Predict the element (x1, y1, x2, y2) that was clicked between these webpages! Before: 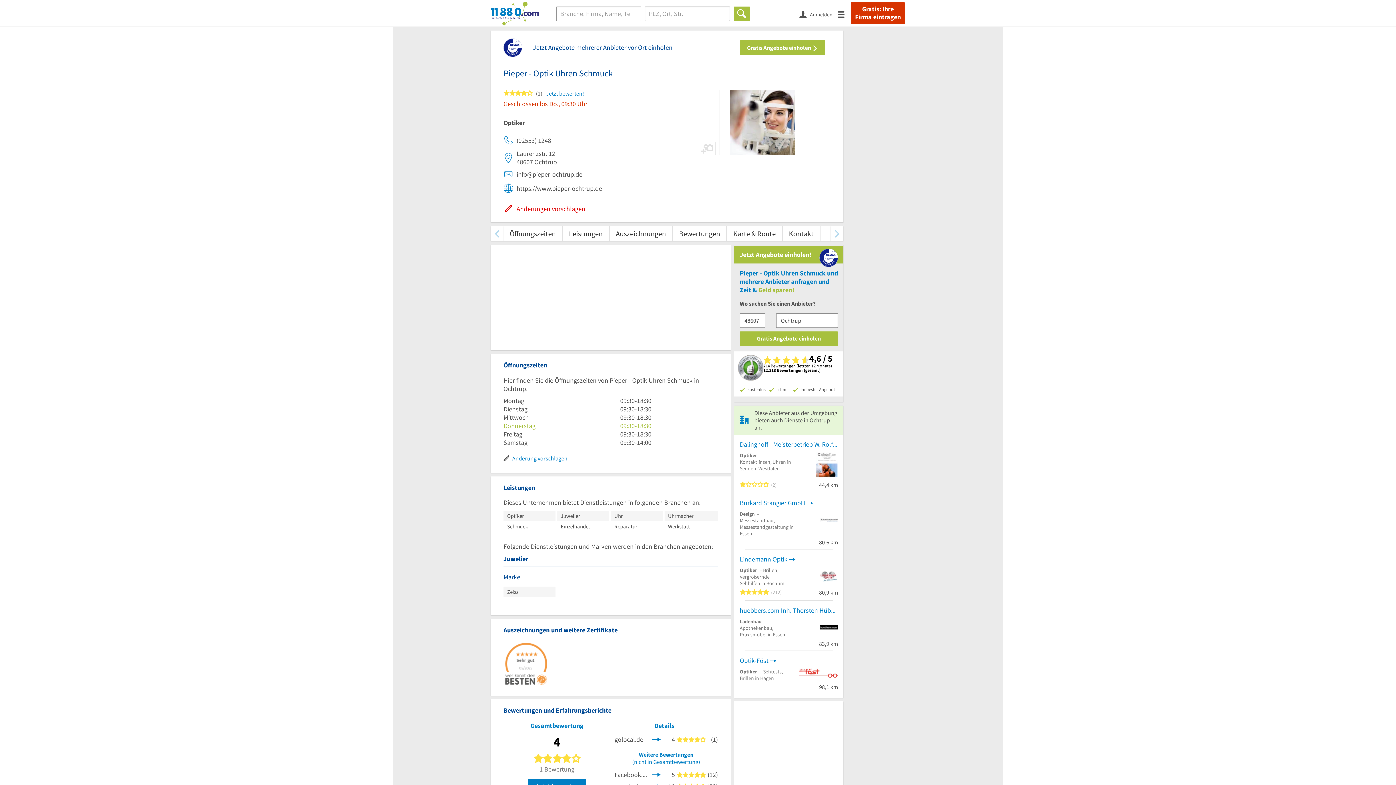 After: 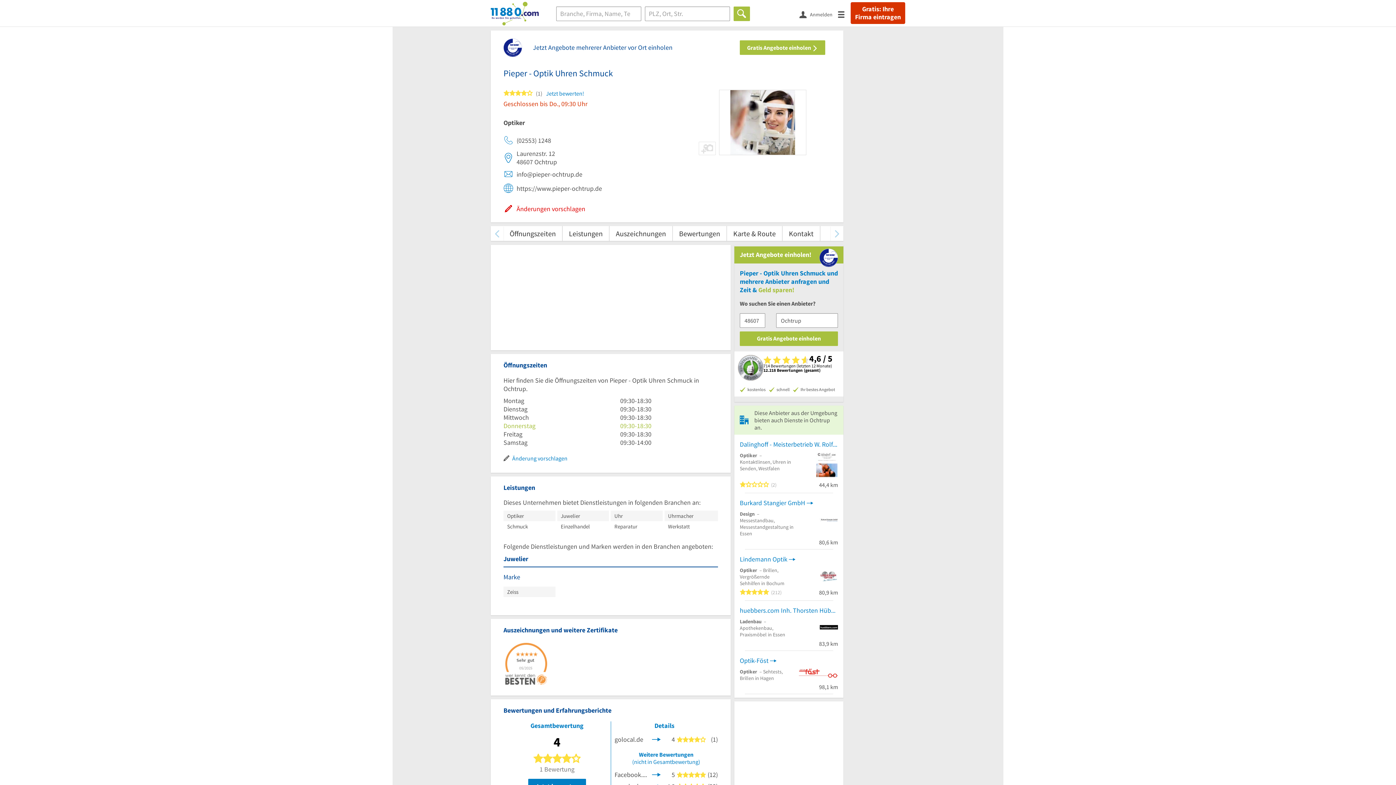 Action: bbox: (652, 770, 660, 778)